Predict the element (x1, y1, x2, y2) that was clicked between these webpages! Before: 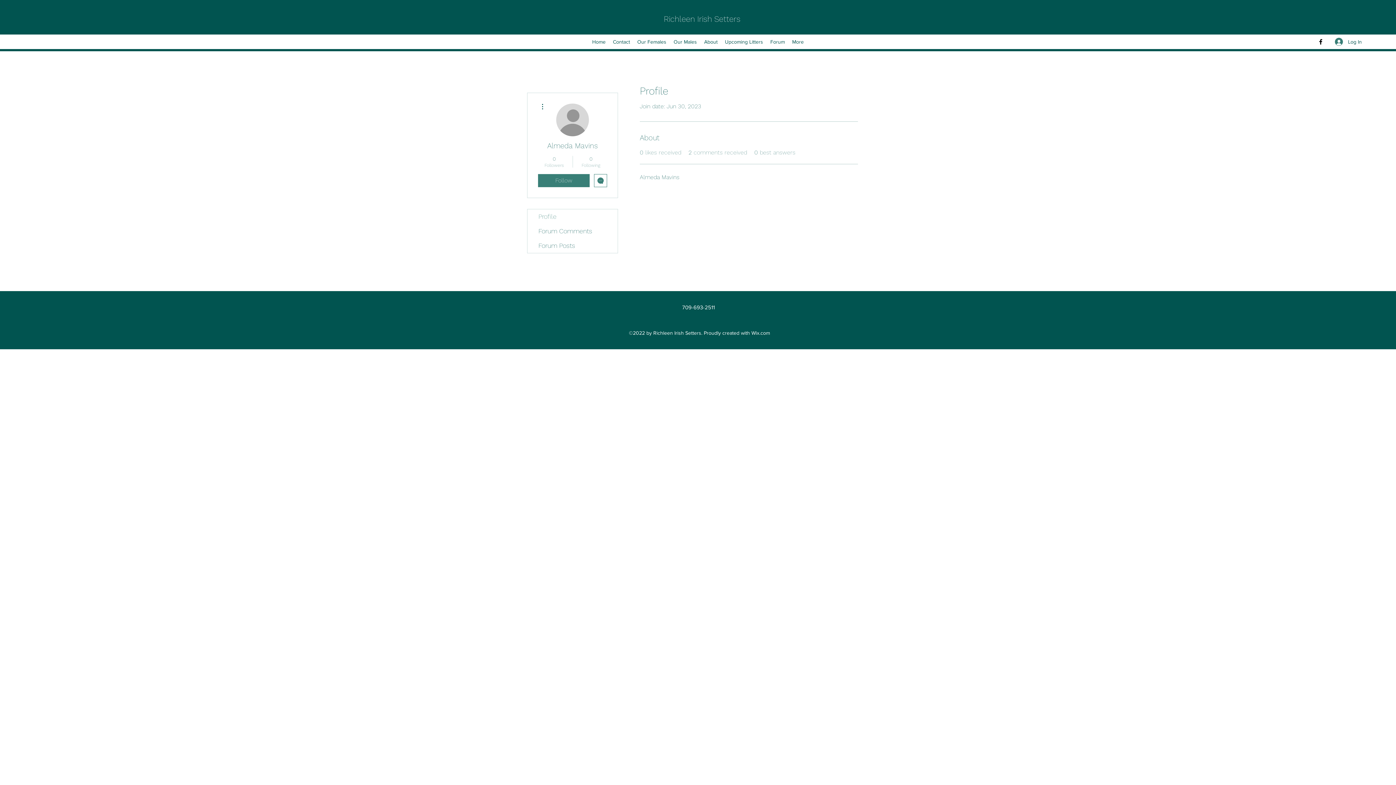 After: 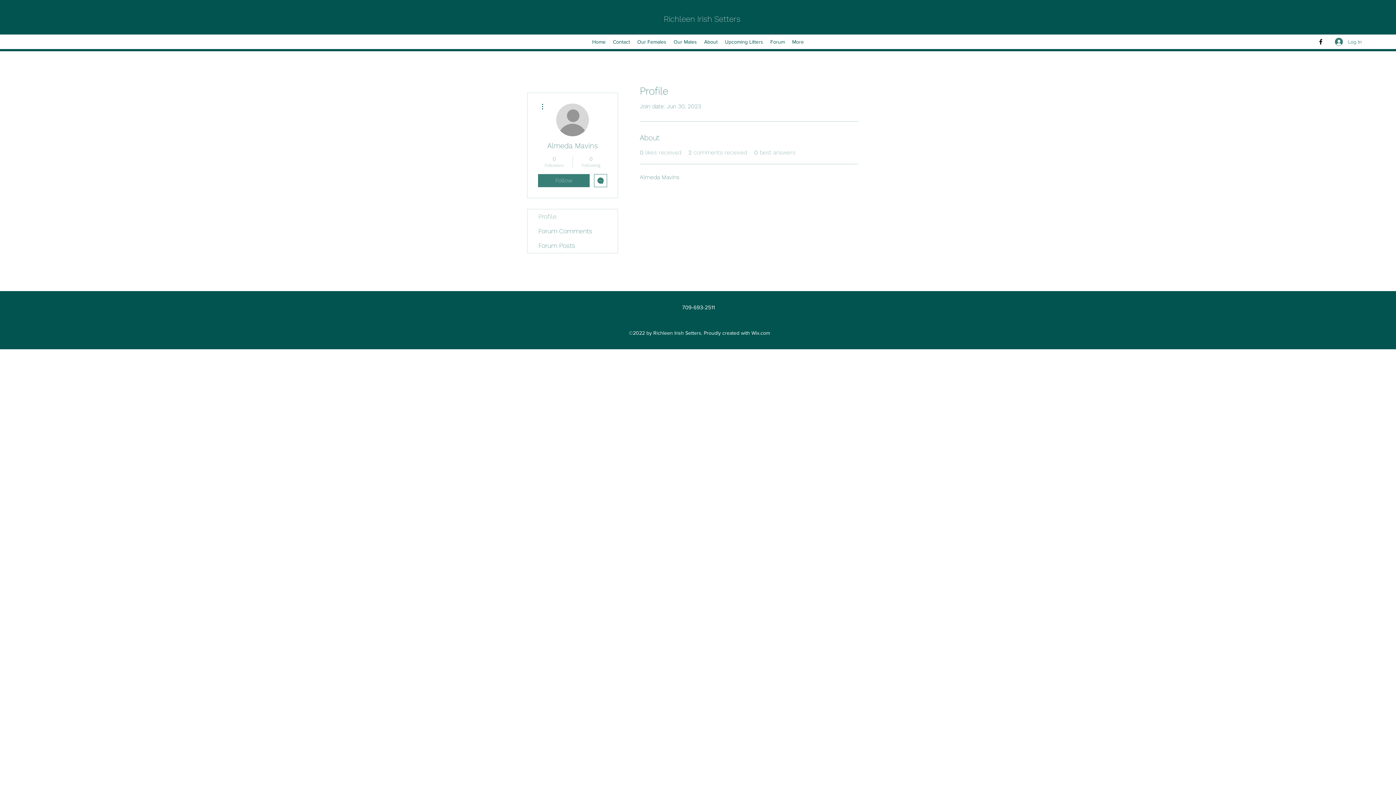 Action: bbox: (1330, 35, 1367, 48) label: Log In